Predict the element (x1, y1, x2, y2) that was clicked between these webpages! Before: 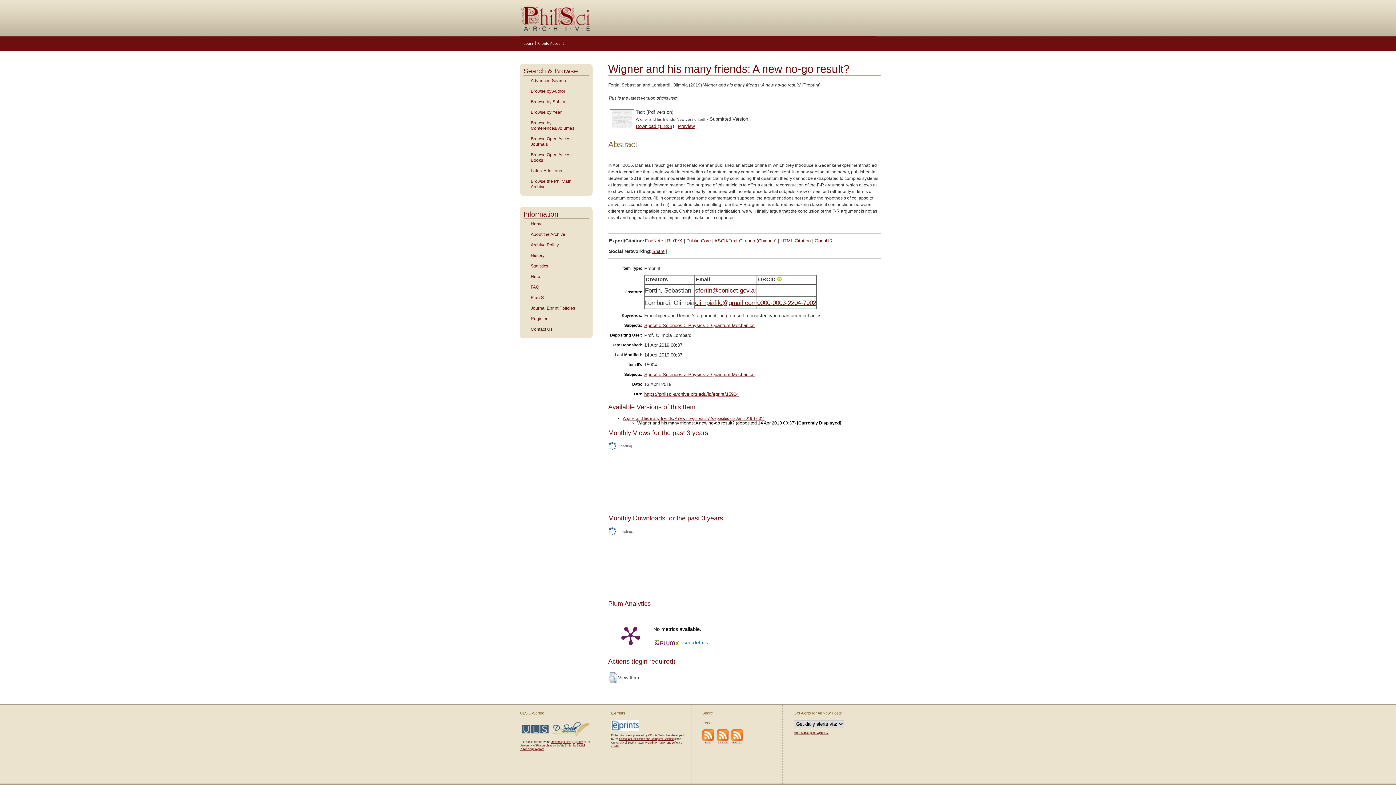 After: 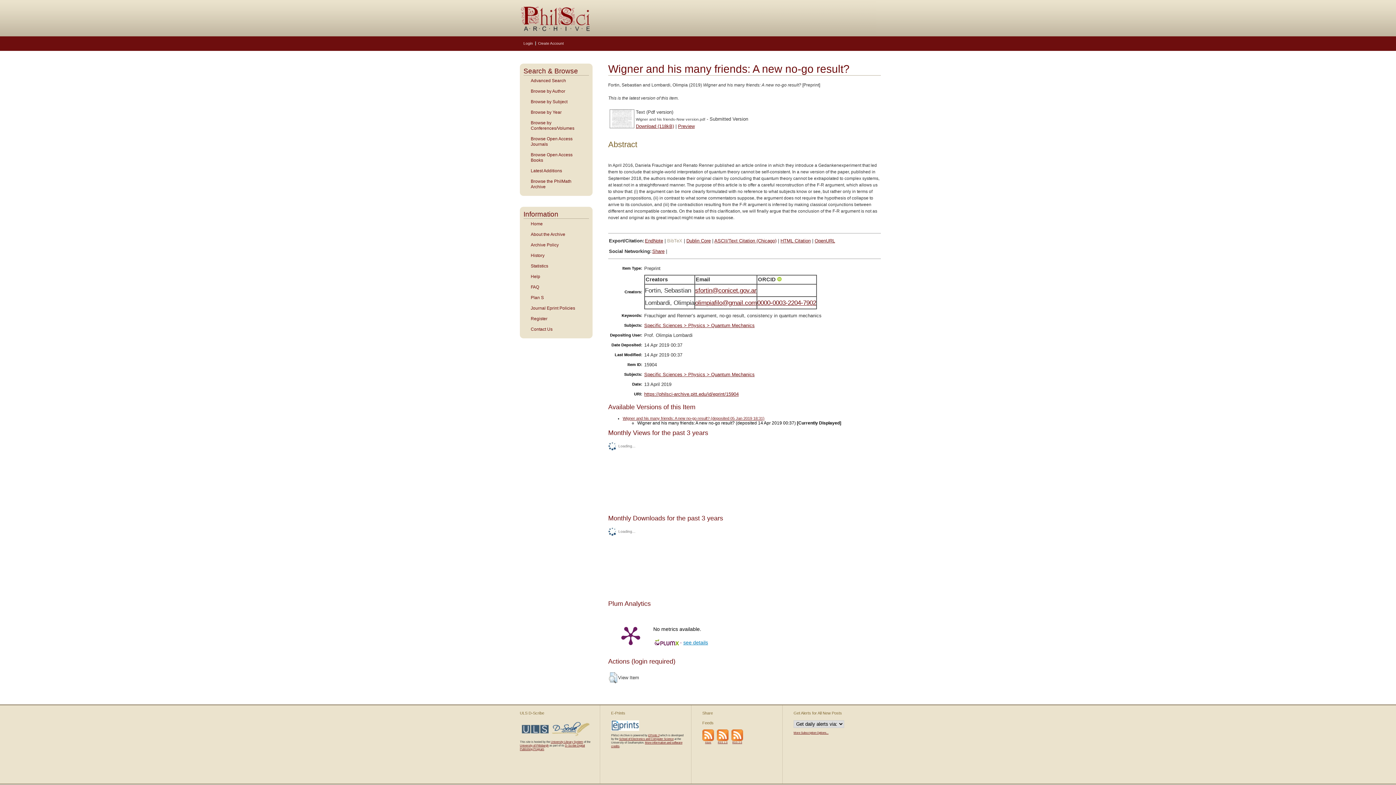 Action: label: BibTeX bbox: (667, 238, 682, 243)